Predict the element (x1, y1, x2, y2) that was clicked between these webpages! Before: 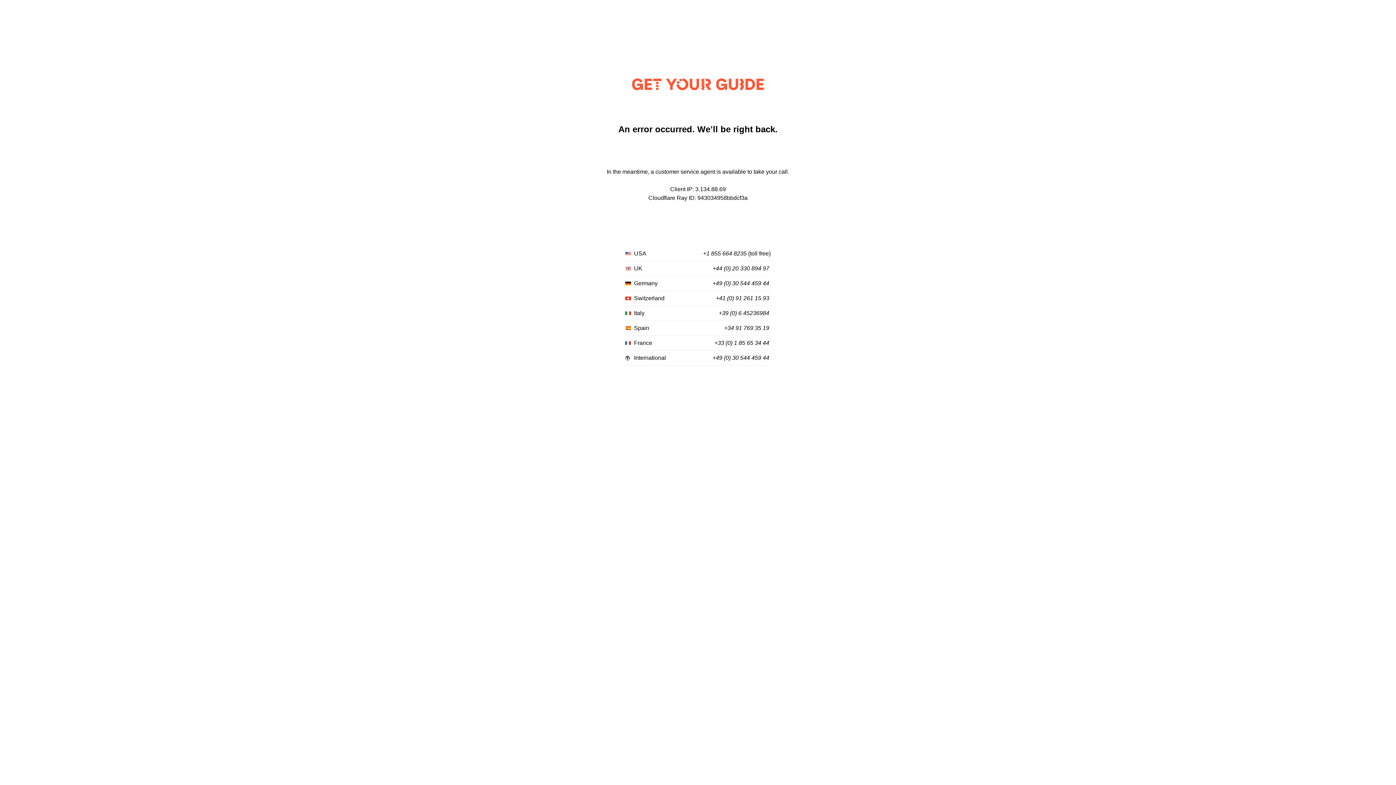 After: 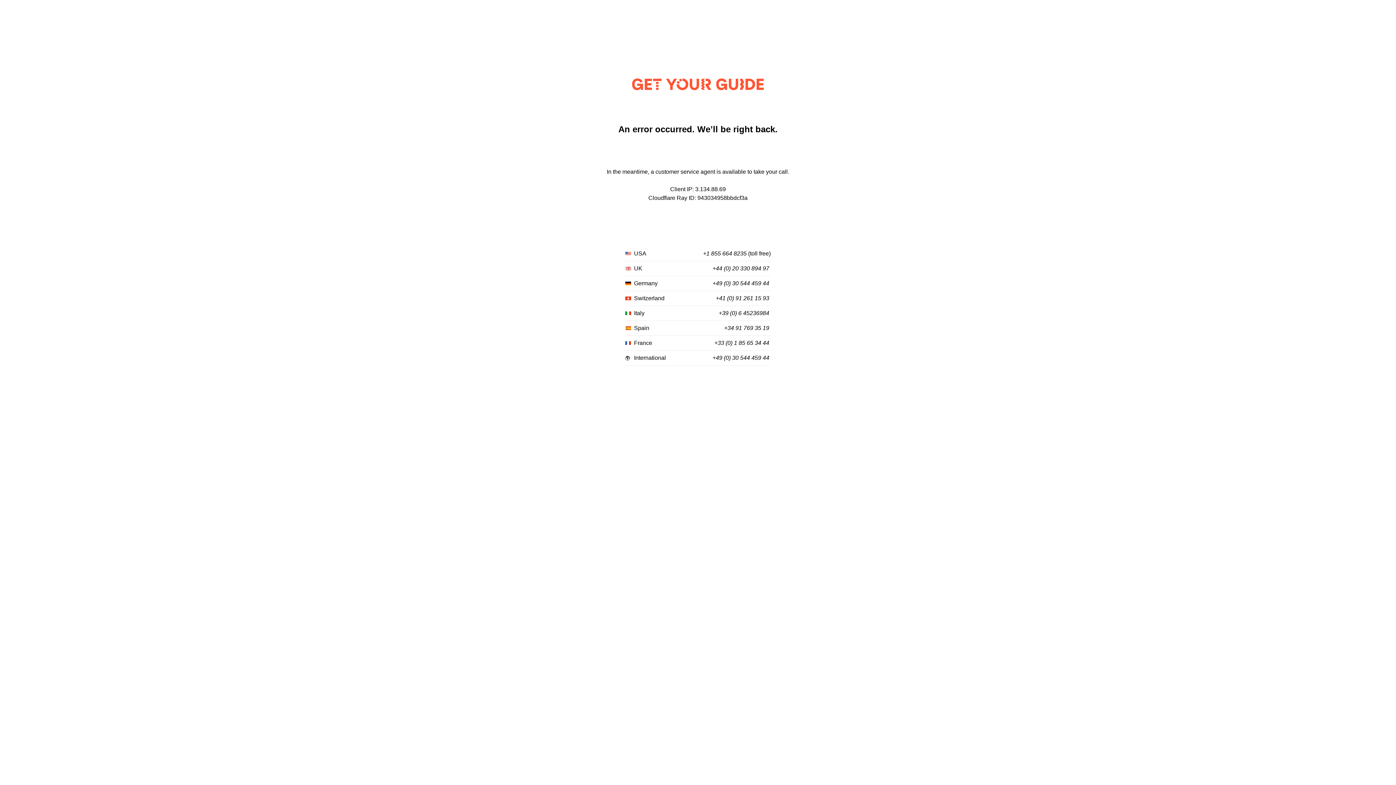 Action: label: +39 (0) 6 45236984 bbox: (718, 310, 769, 316)